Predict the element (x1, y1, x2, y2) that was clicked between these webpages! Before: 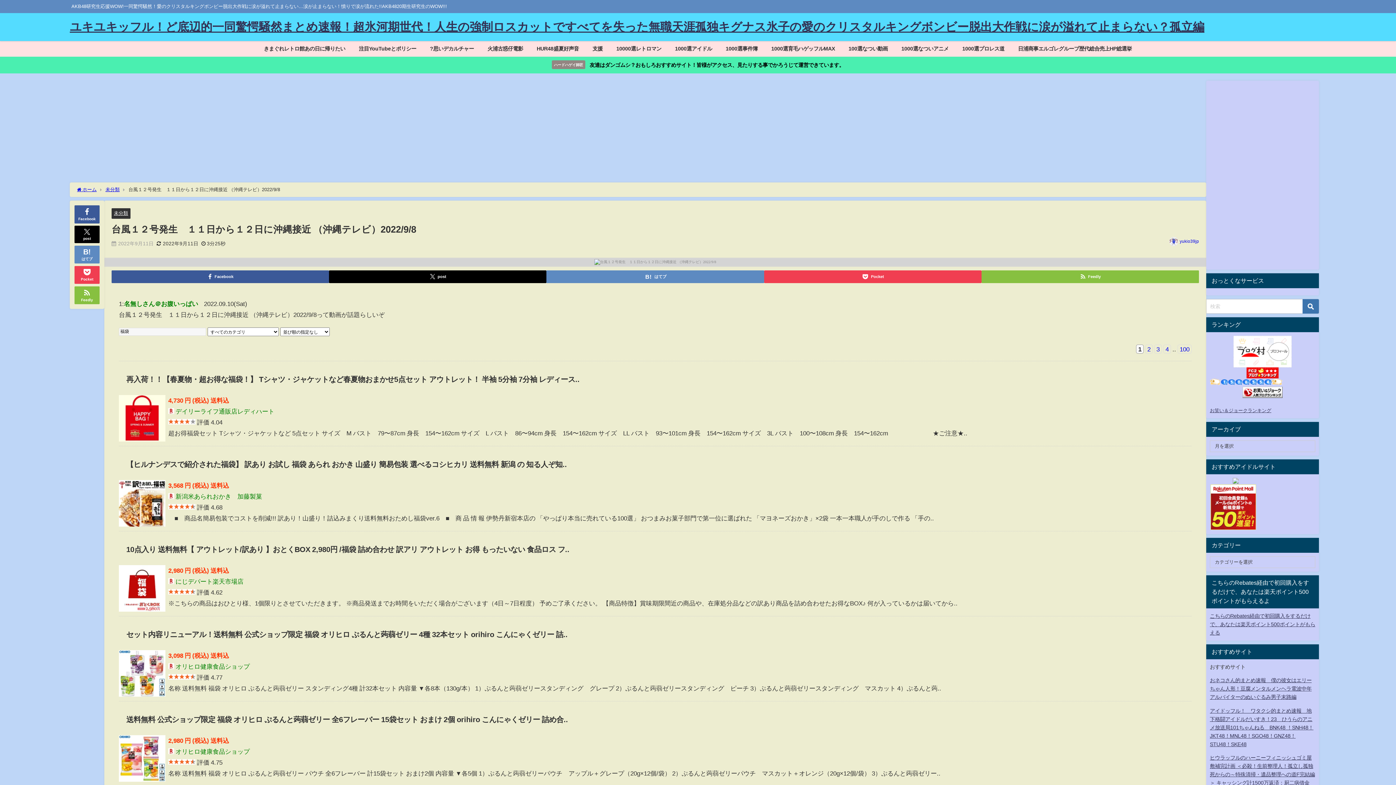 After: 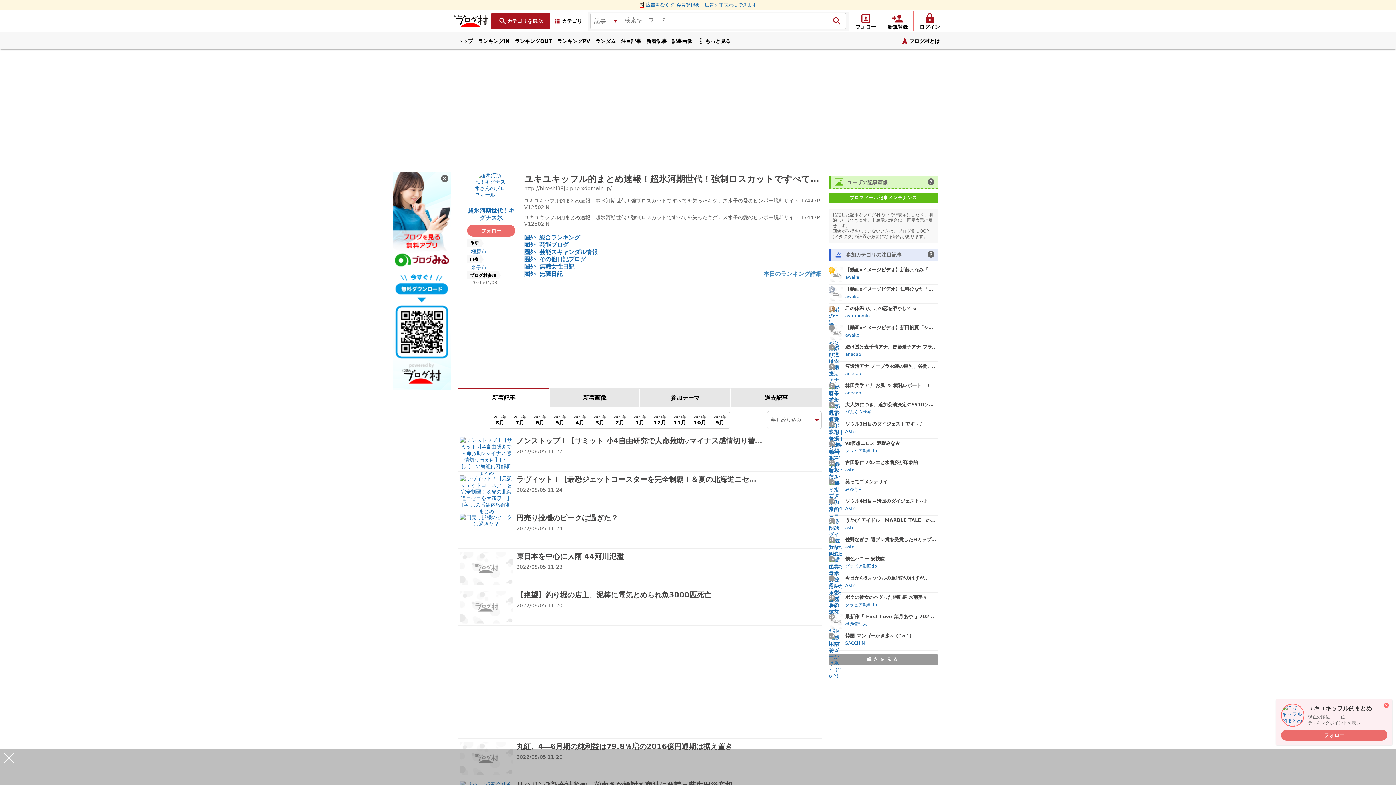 Action: bbox: (1210, 336, 1315, 367)